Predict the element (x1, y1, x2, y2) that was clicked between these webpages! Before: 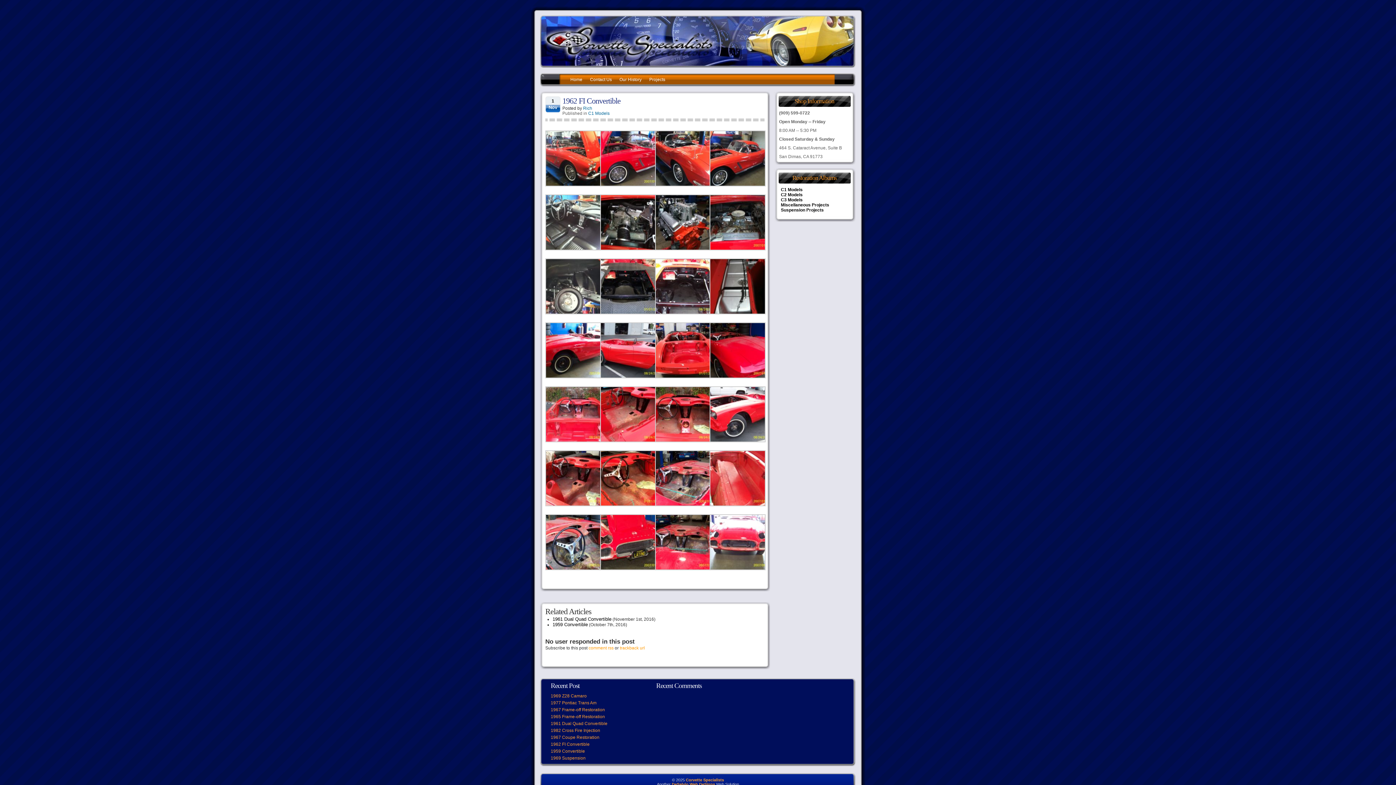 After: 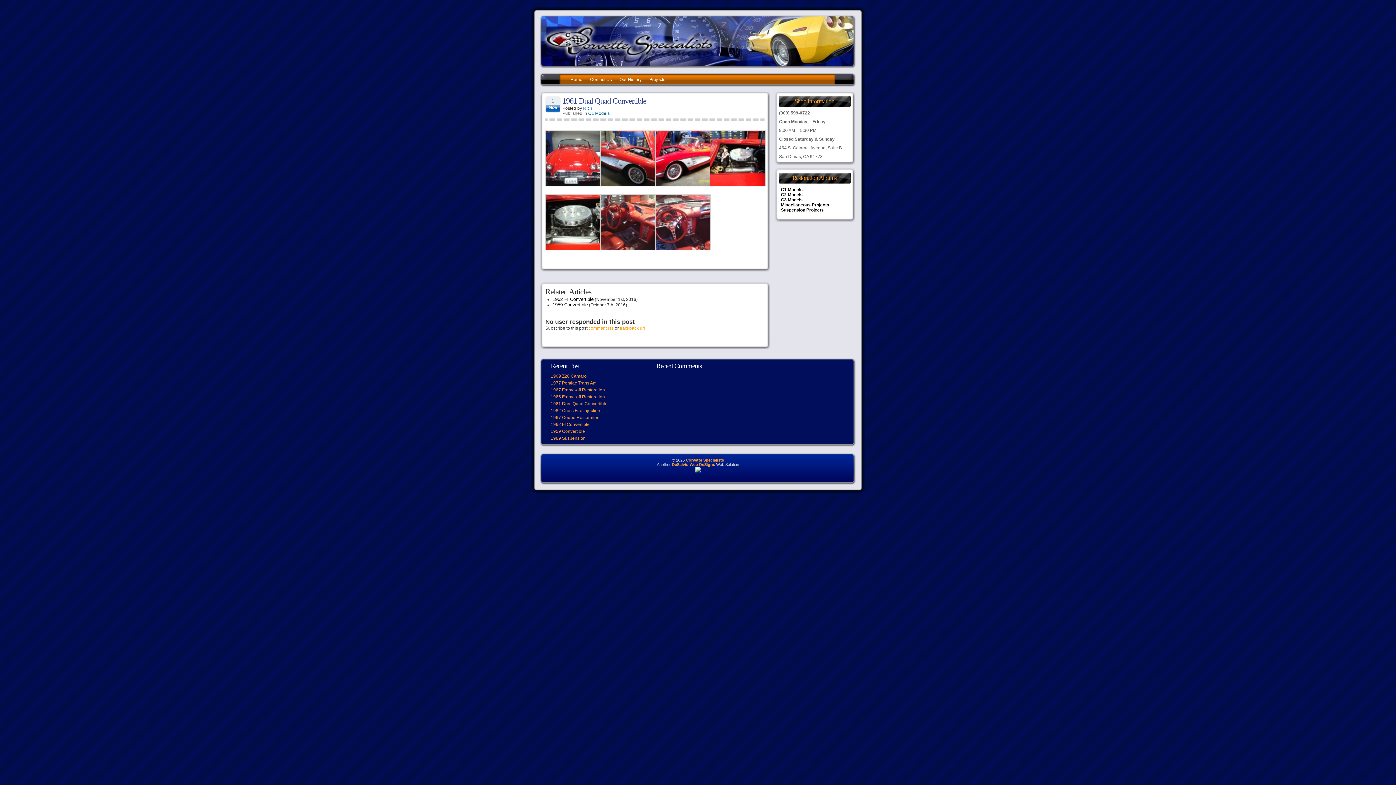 Action: label: 1961 Dual Quad Convertible bbox: (550, 721, 607, 726)